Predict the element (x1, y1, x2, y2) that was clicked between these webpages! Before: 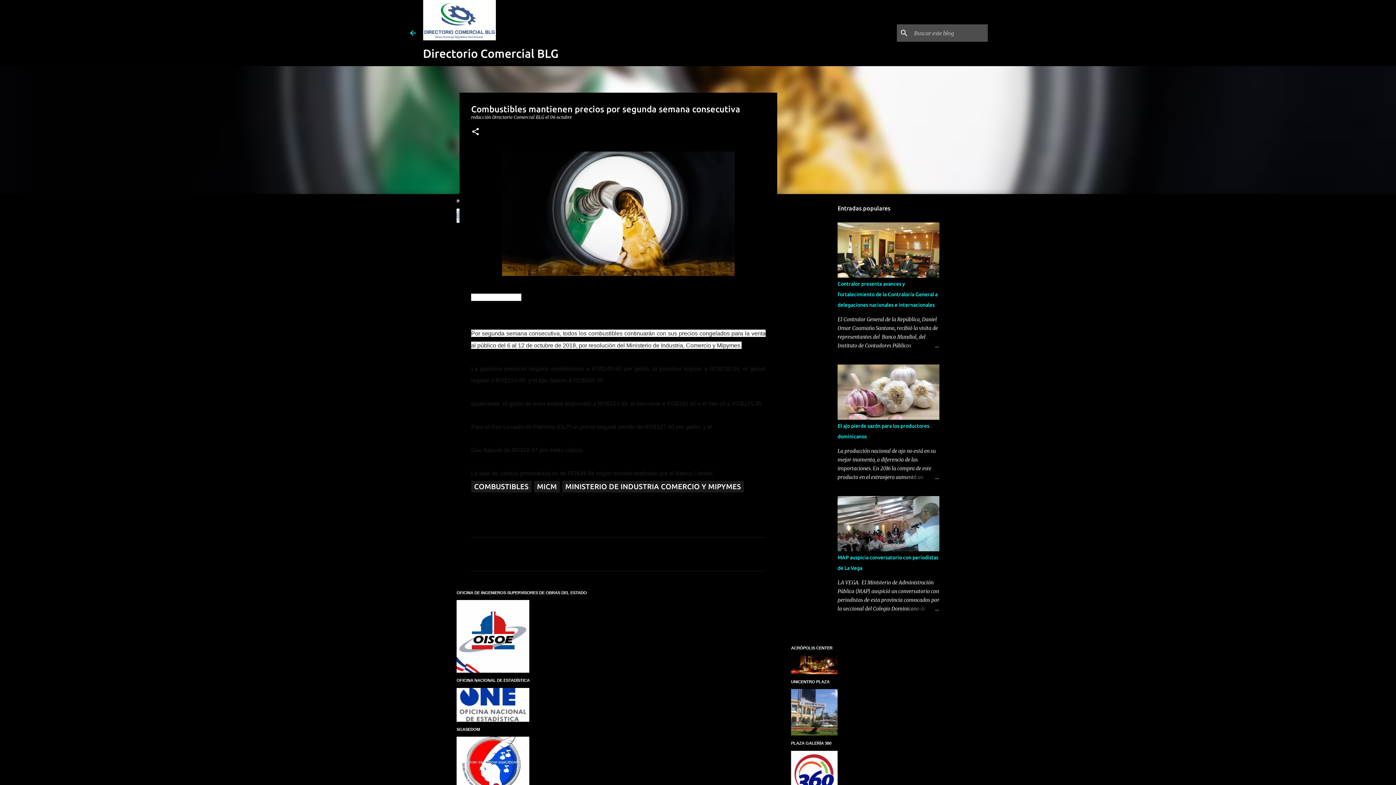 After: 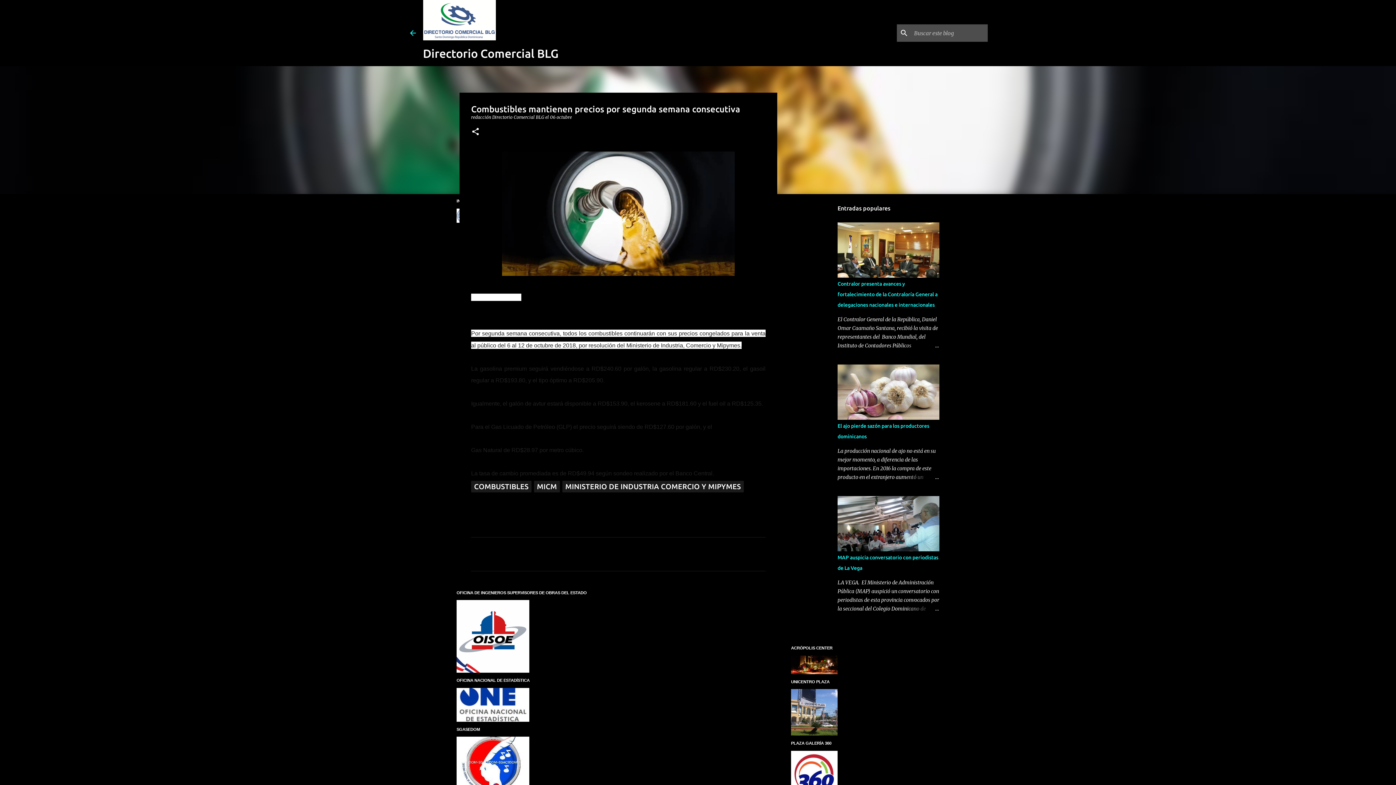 Action: label: 06 octubre bbox: (550, 114, 572, 119)